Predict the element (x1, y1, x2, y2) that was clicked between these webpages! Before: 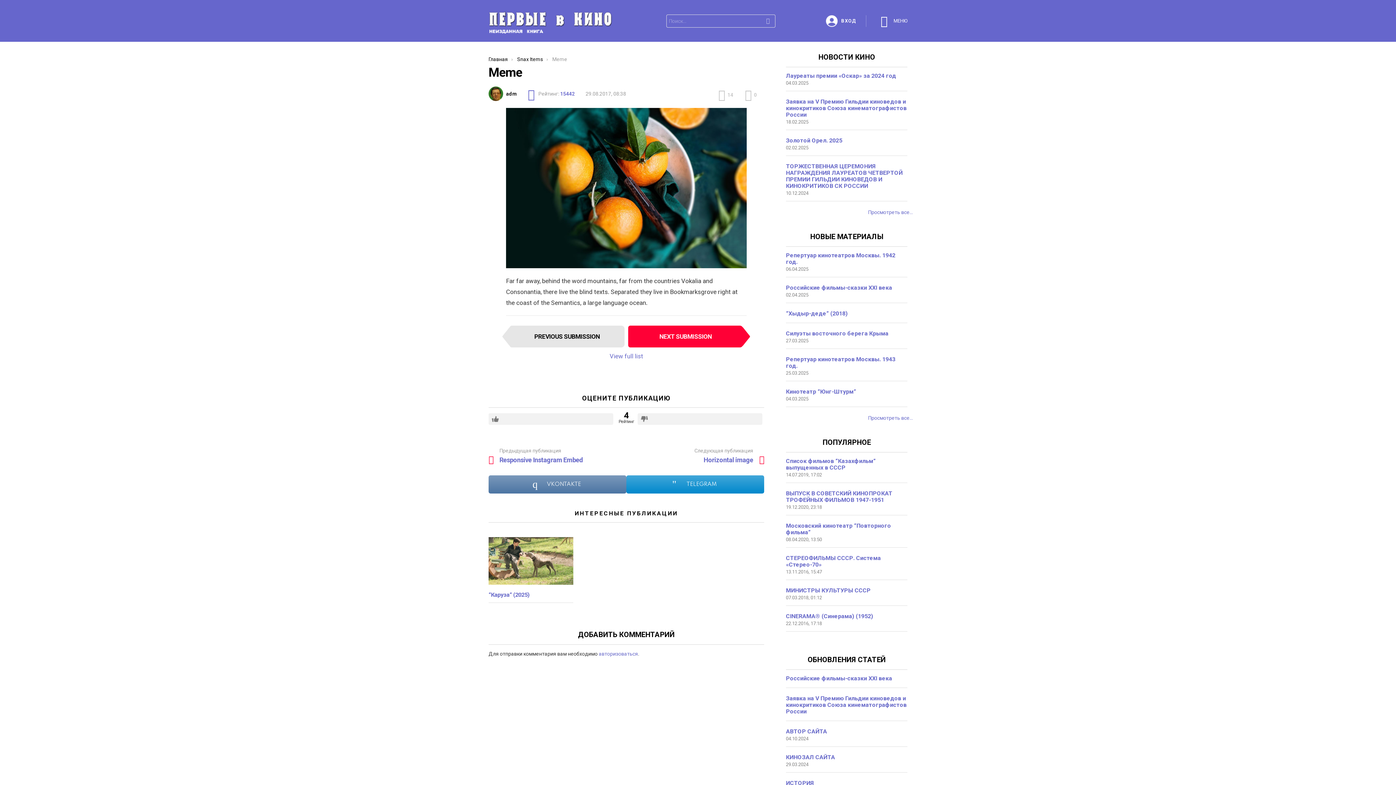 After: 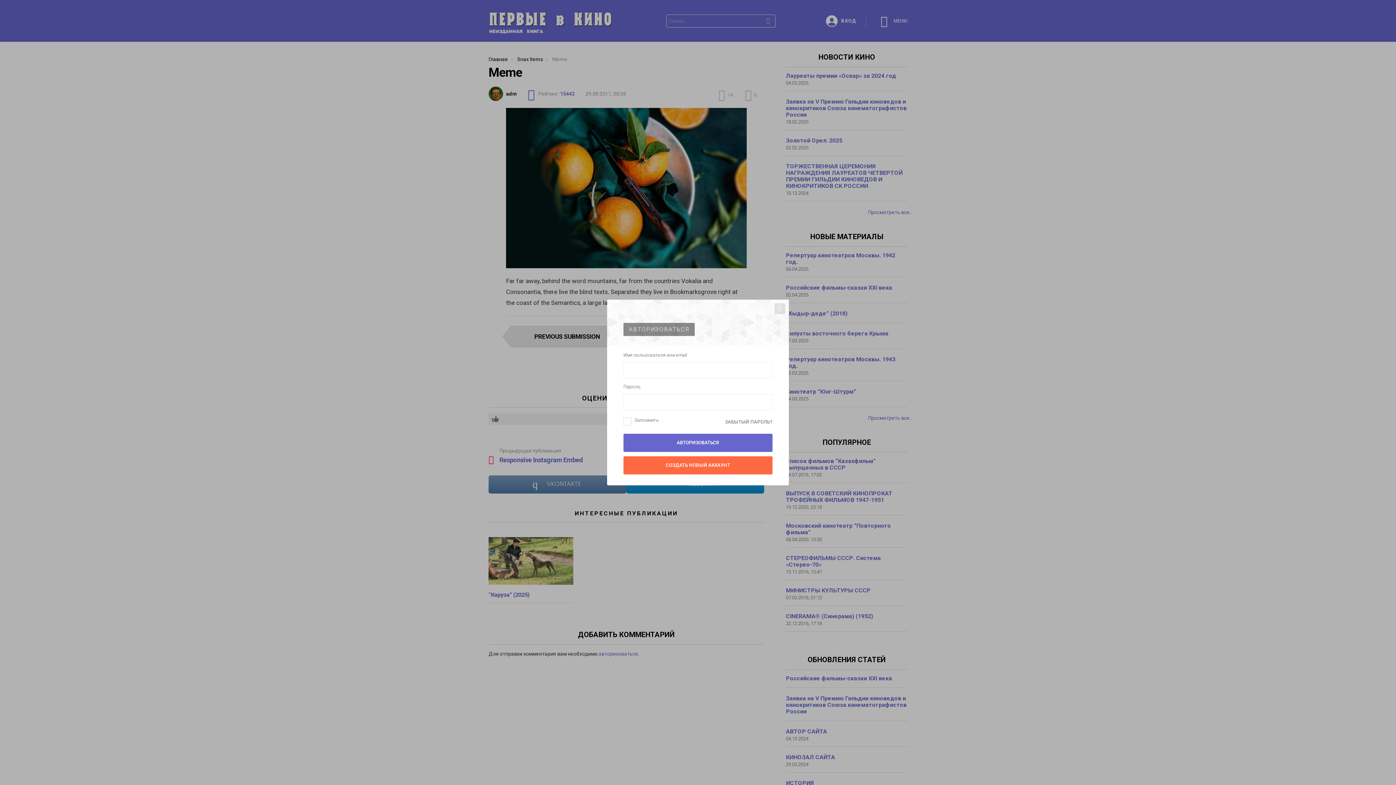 Action: bbox: (598, 650, 638, 657) label: авторизоваться